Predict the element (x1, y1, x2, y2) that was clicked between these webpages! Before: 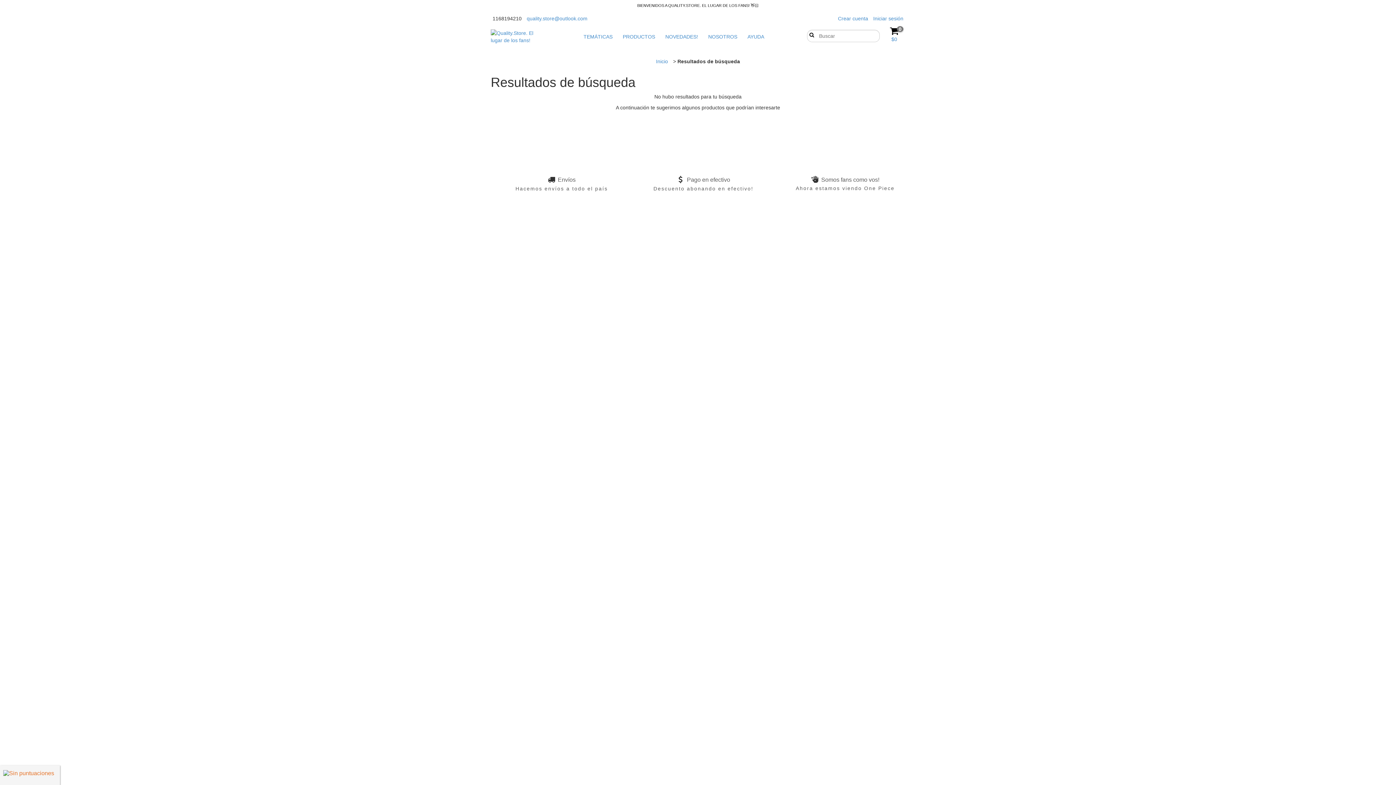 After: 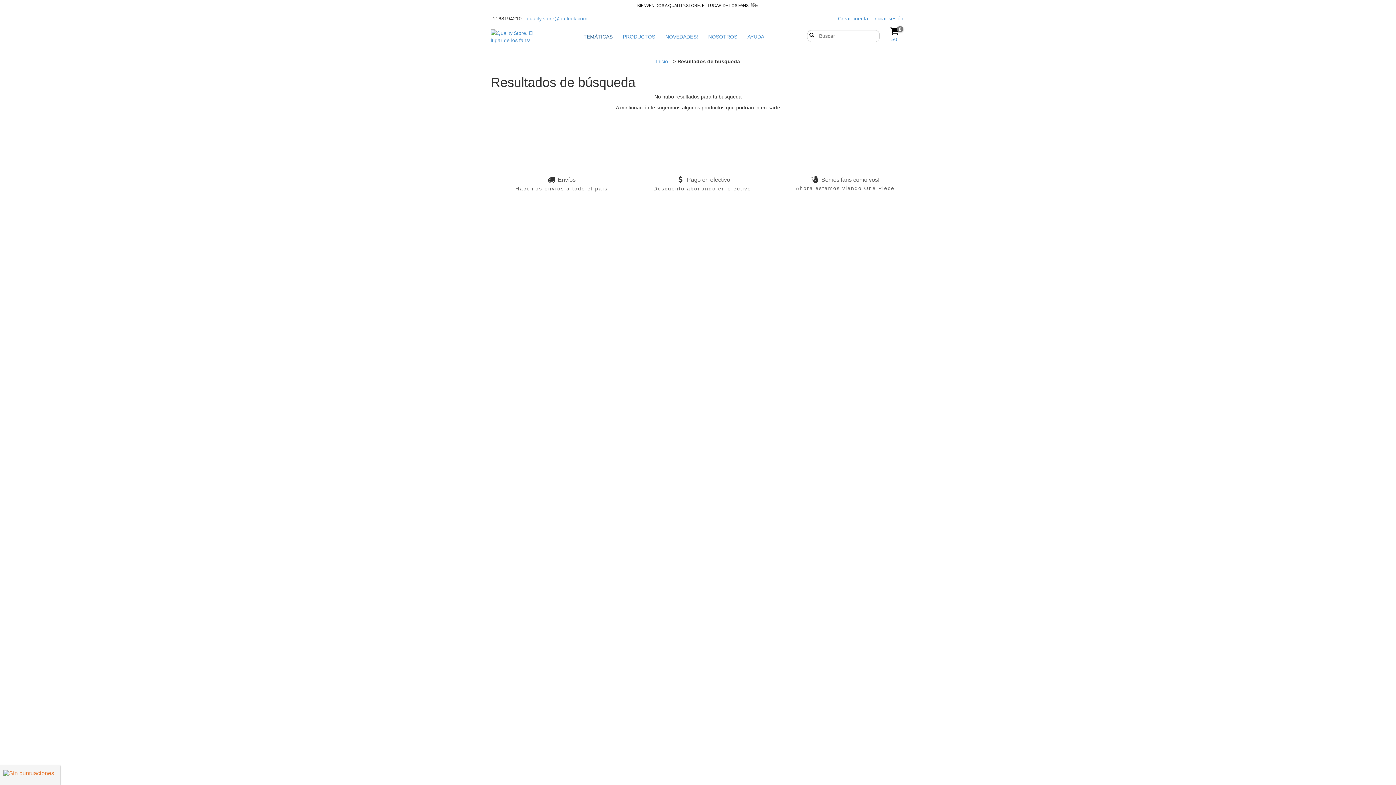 Action: label: TEMÁTICAS bbox: (579, 29, 617, 44)